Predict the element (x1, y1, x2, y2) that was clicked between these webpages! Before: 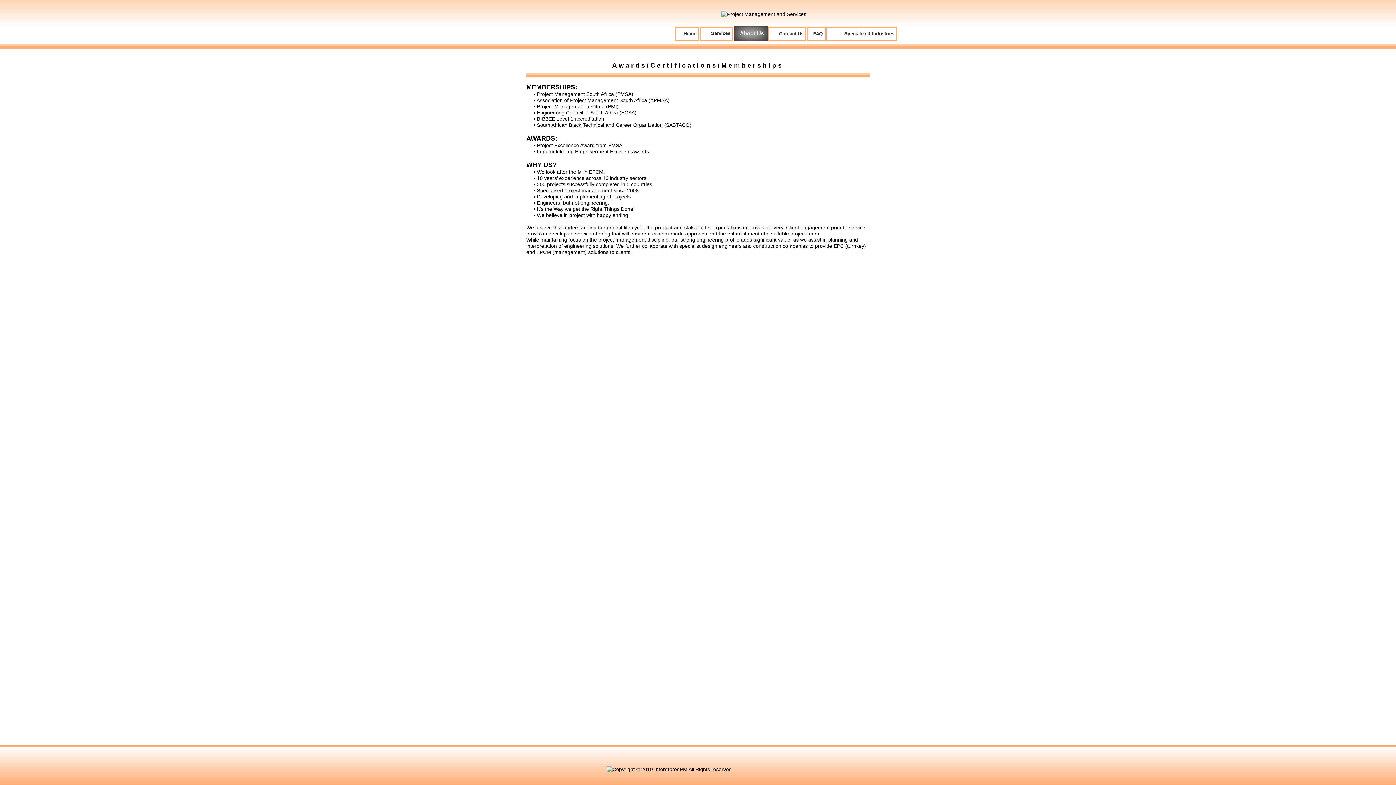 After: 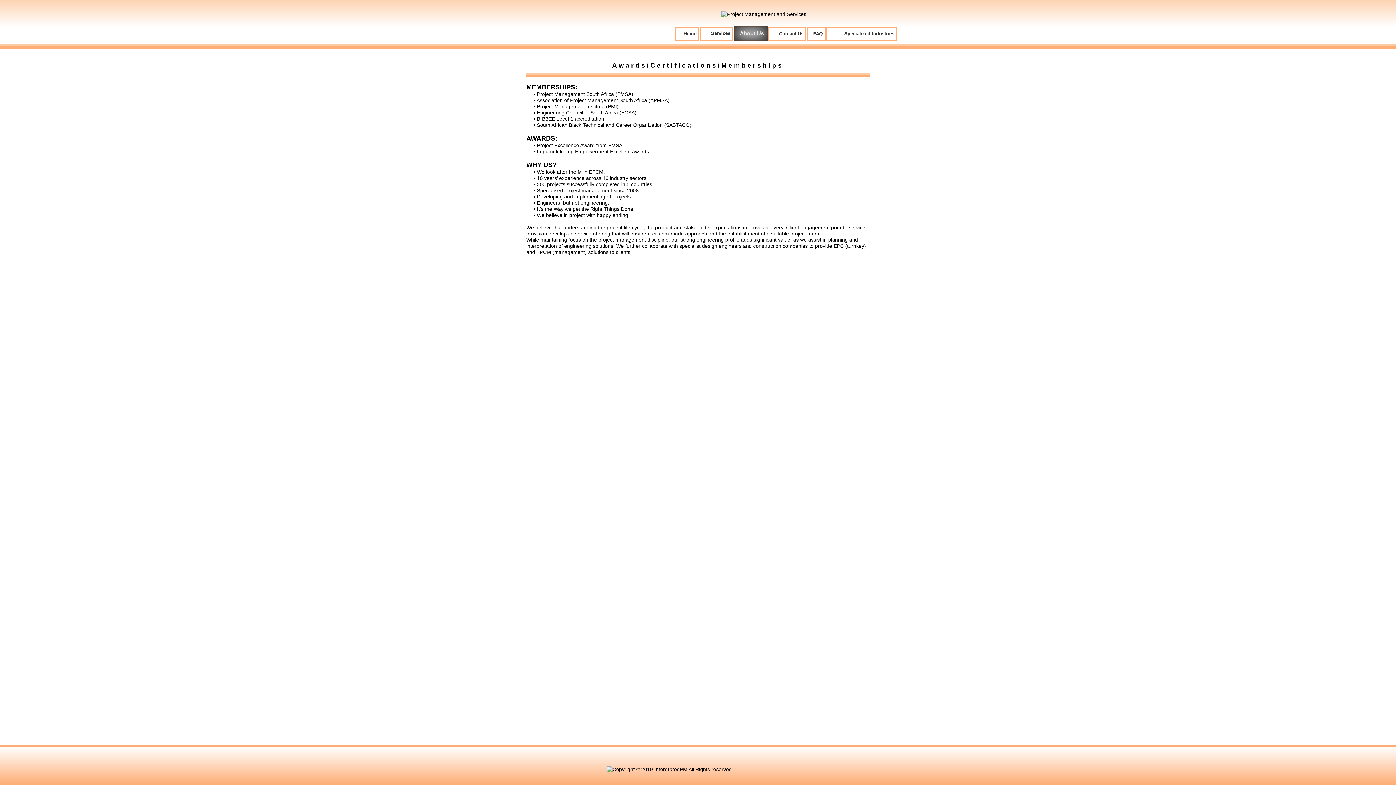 Action: bbox: (690, 751, 702, 764)